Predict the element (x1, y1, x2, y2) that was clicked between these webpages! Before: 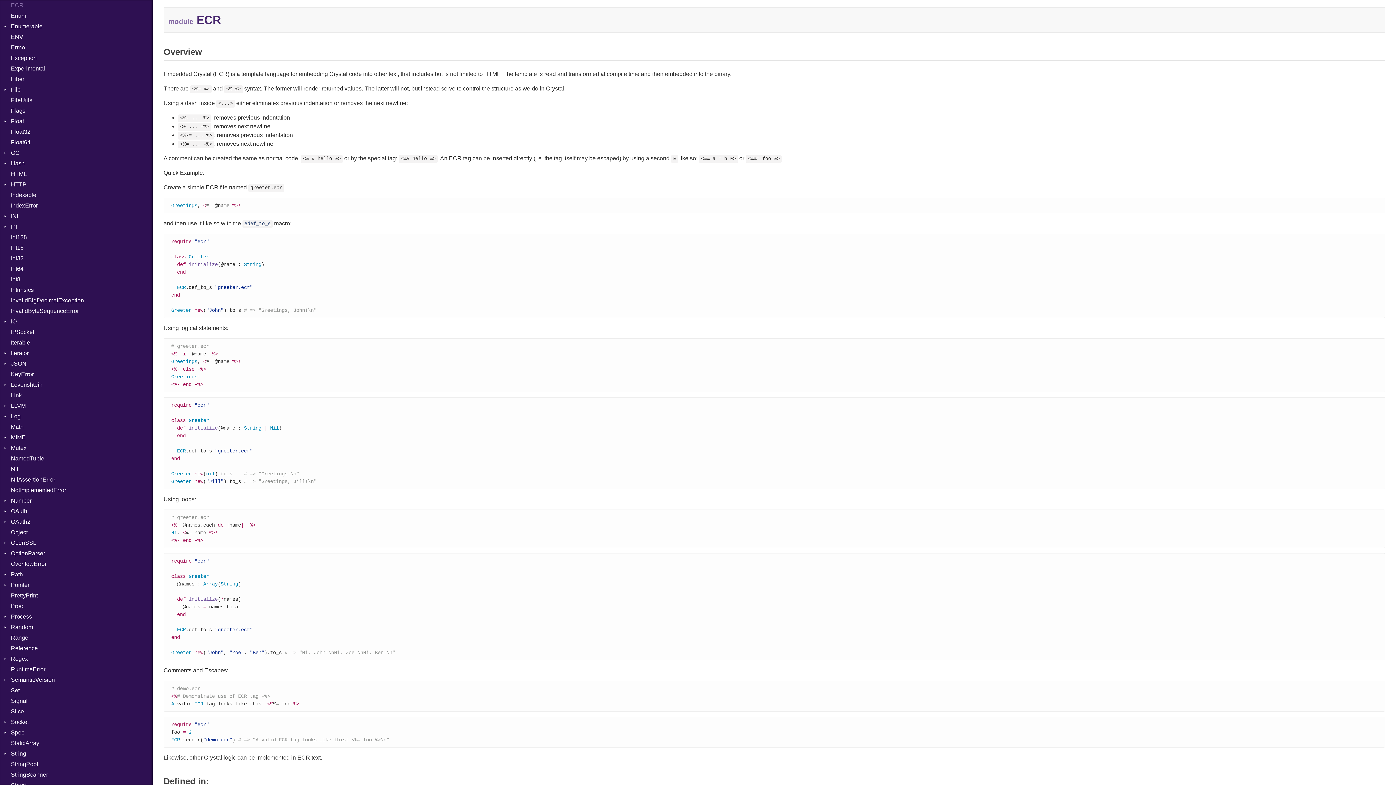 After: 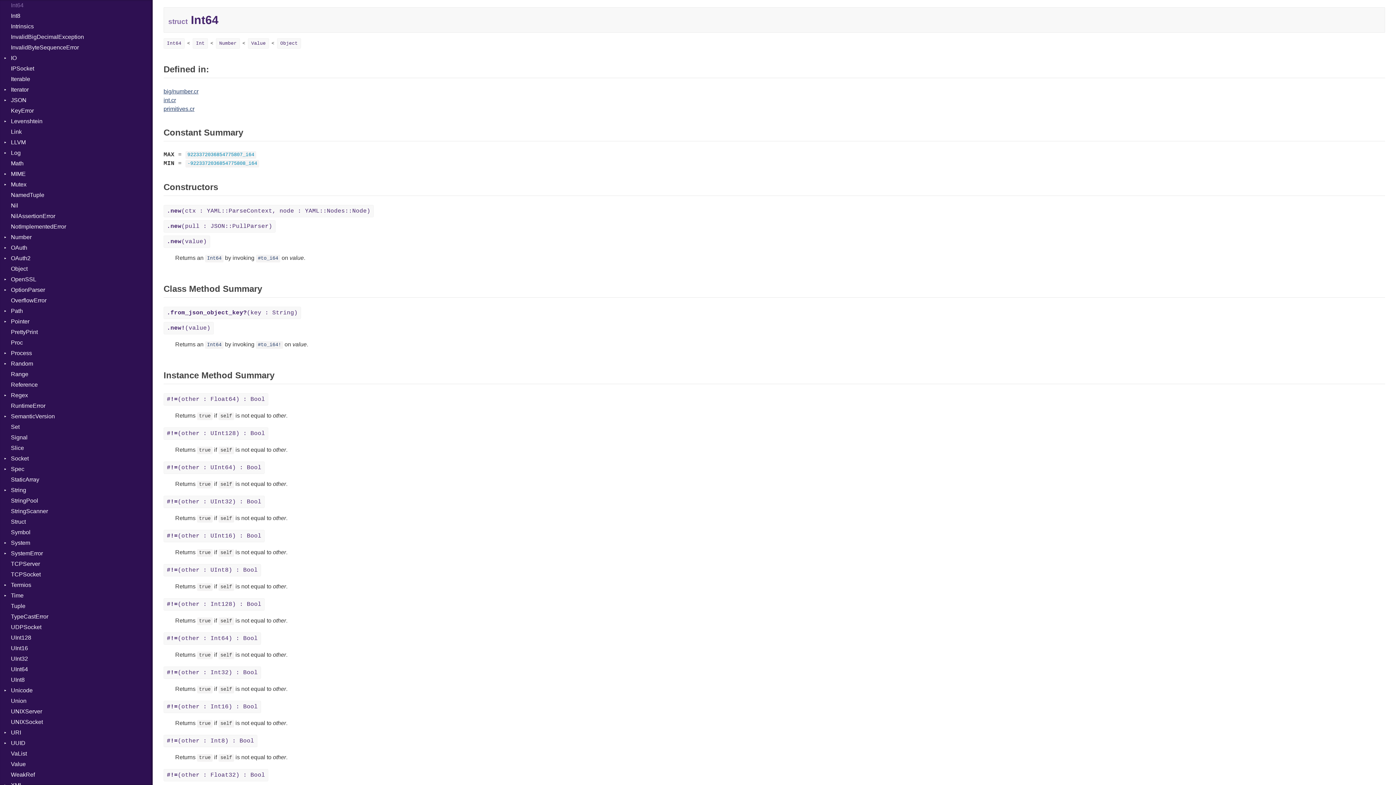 Action: label: Int64 bbox: (0, 263, 152, 274)